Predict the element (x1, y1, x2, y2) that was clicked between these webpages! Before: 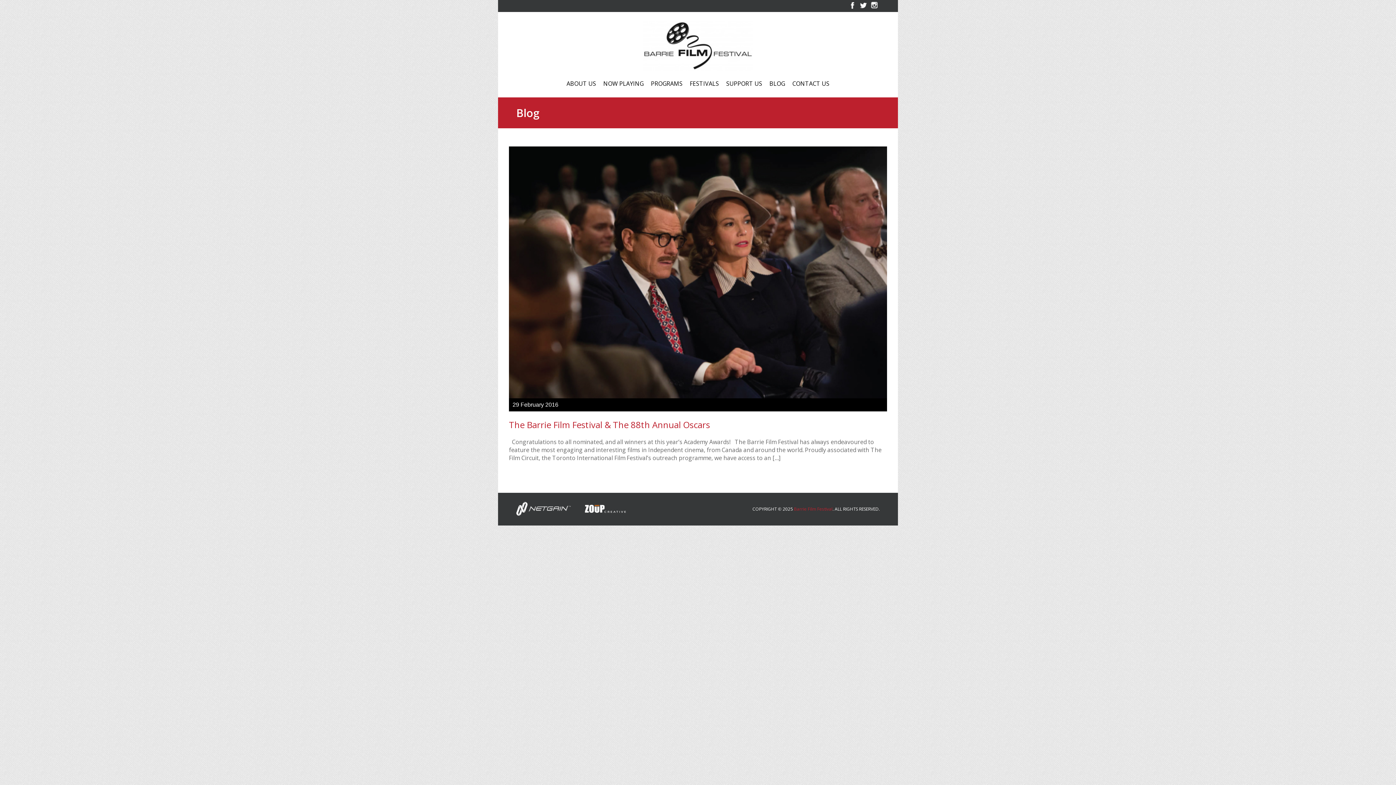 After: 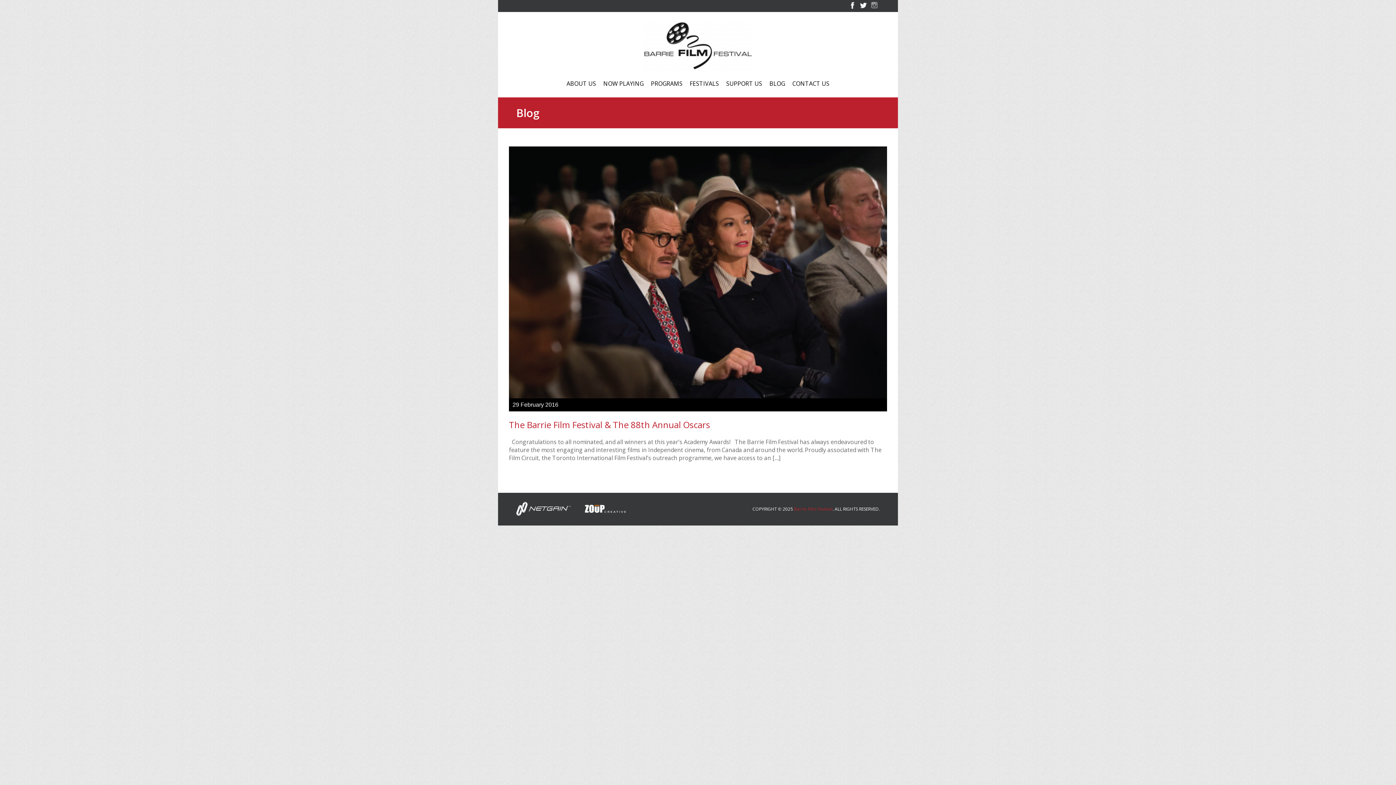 Action: bbox: (869, 4, 880, 12)